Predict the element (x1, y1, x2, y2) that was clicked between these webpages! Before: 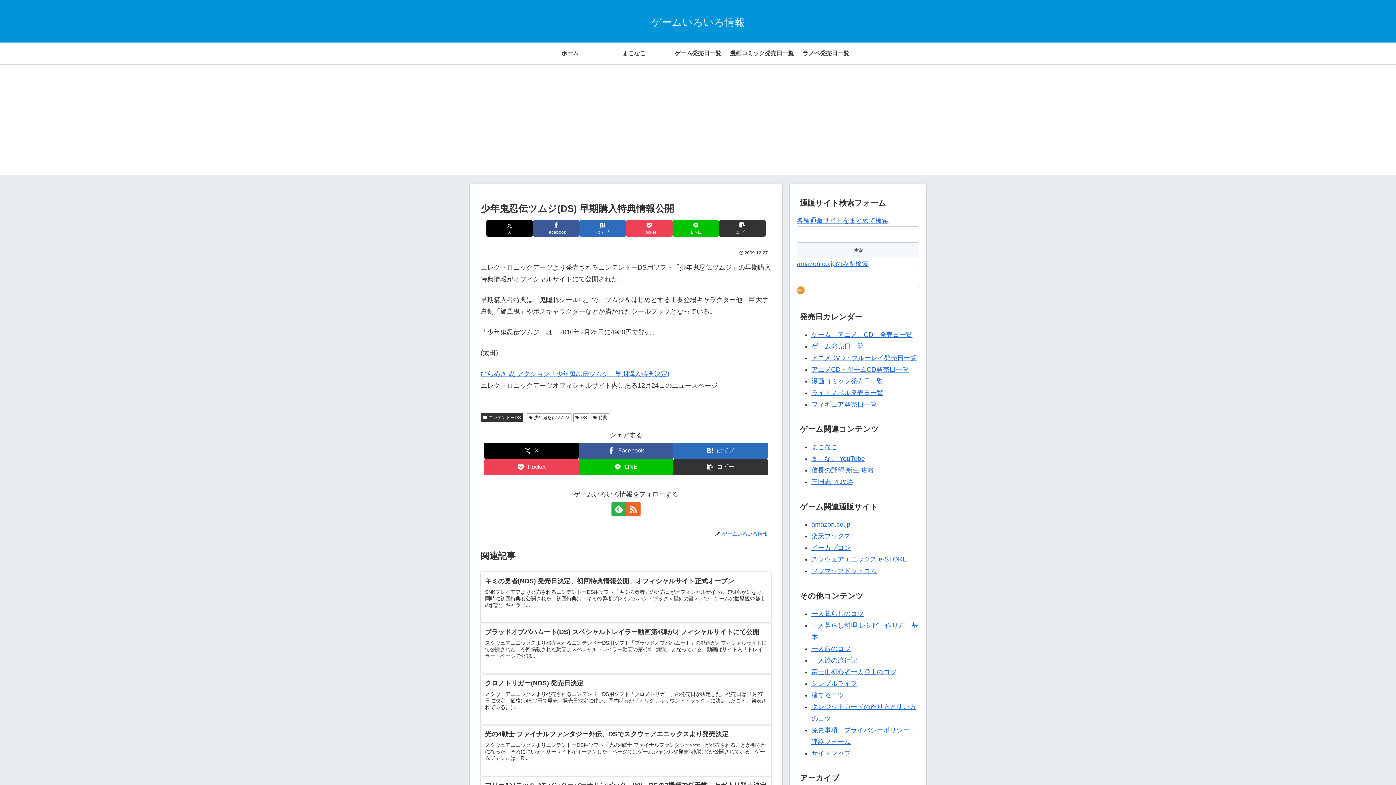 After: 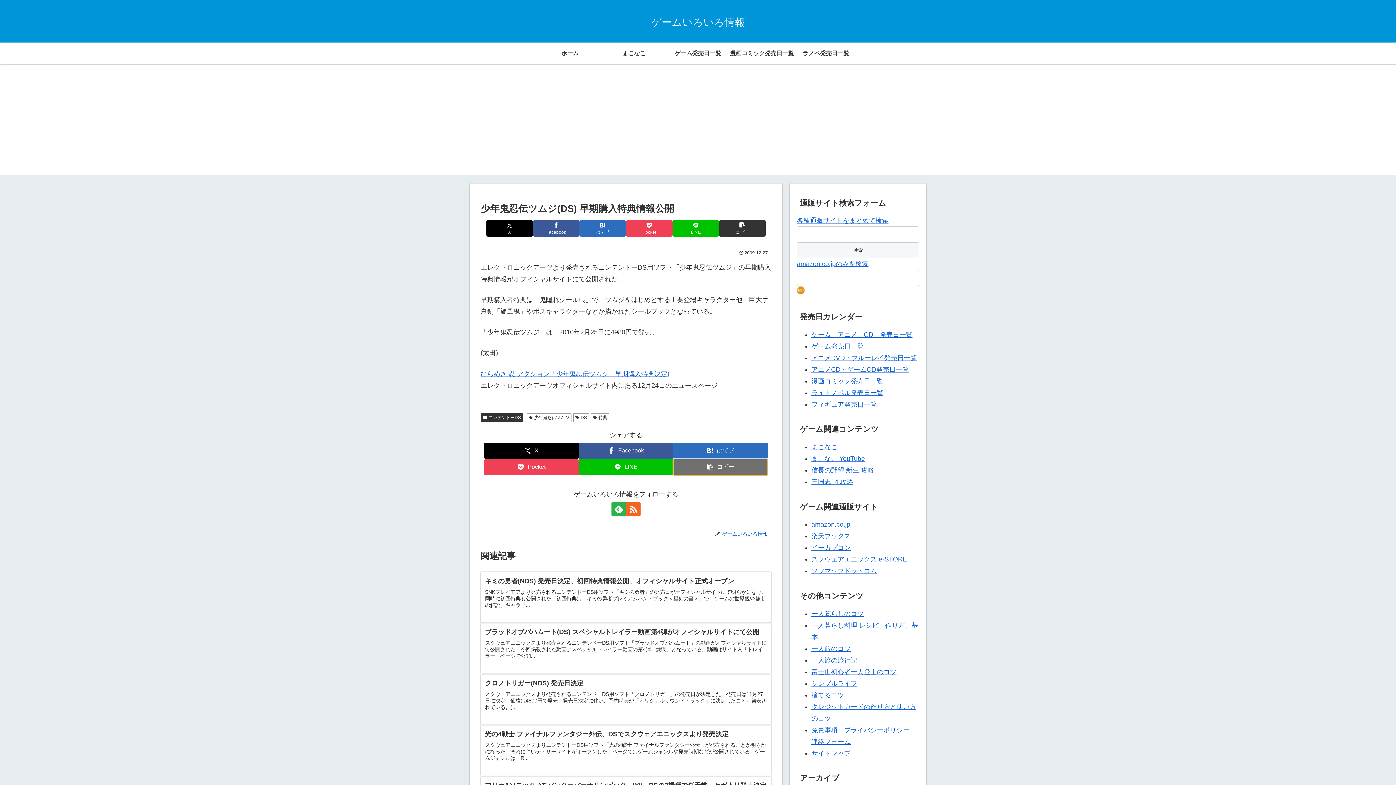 Action: label: タイトルとURLをコピーする bbox: (673, 459, 768, 475)